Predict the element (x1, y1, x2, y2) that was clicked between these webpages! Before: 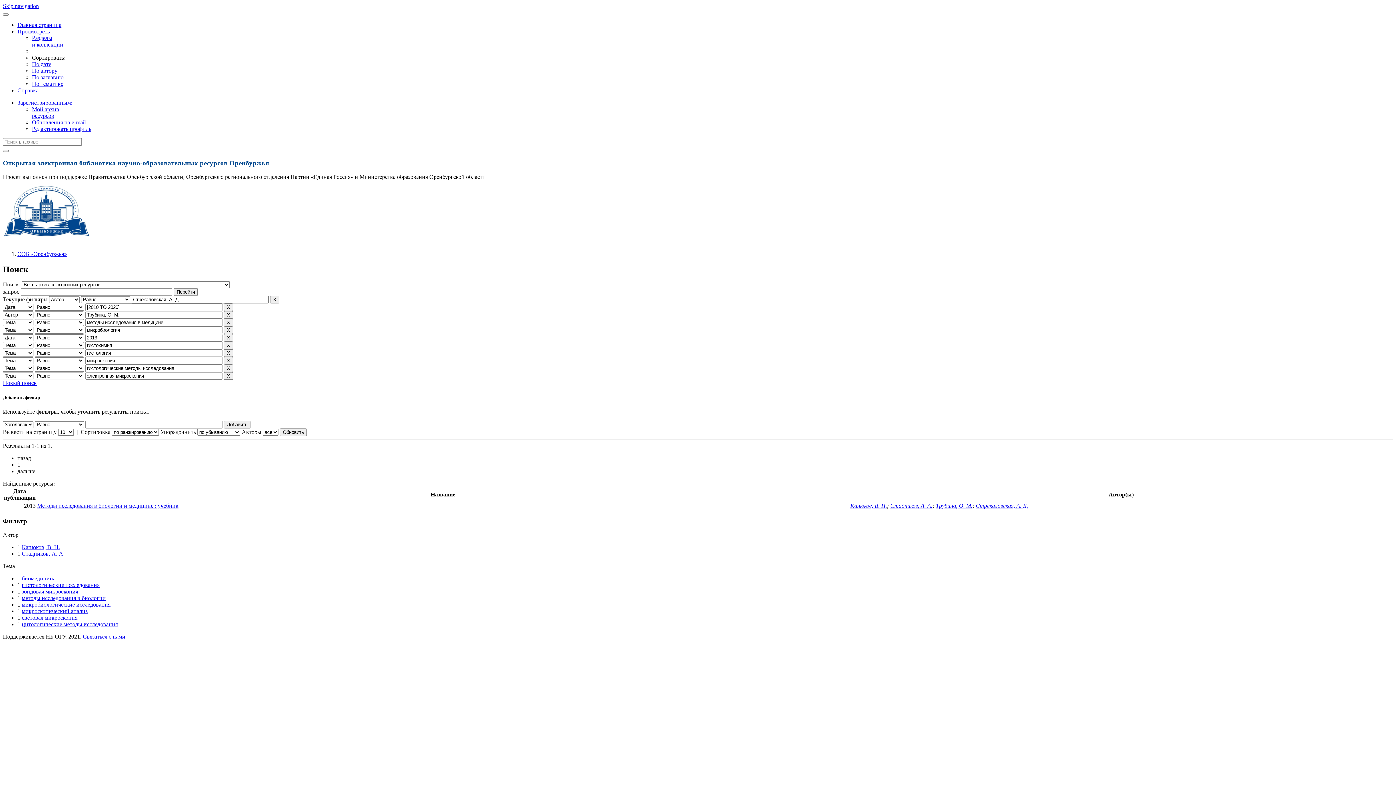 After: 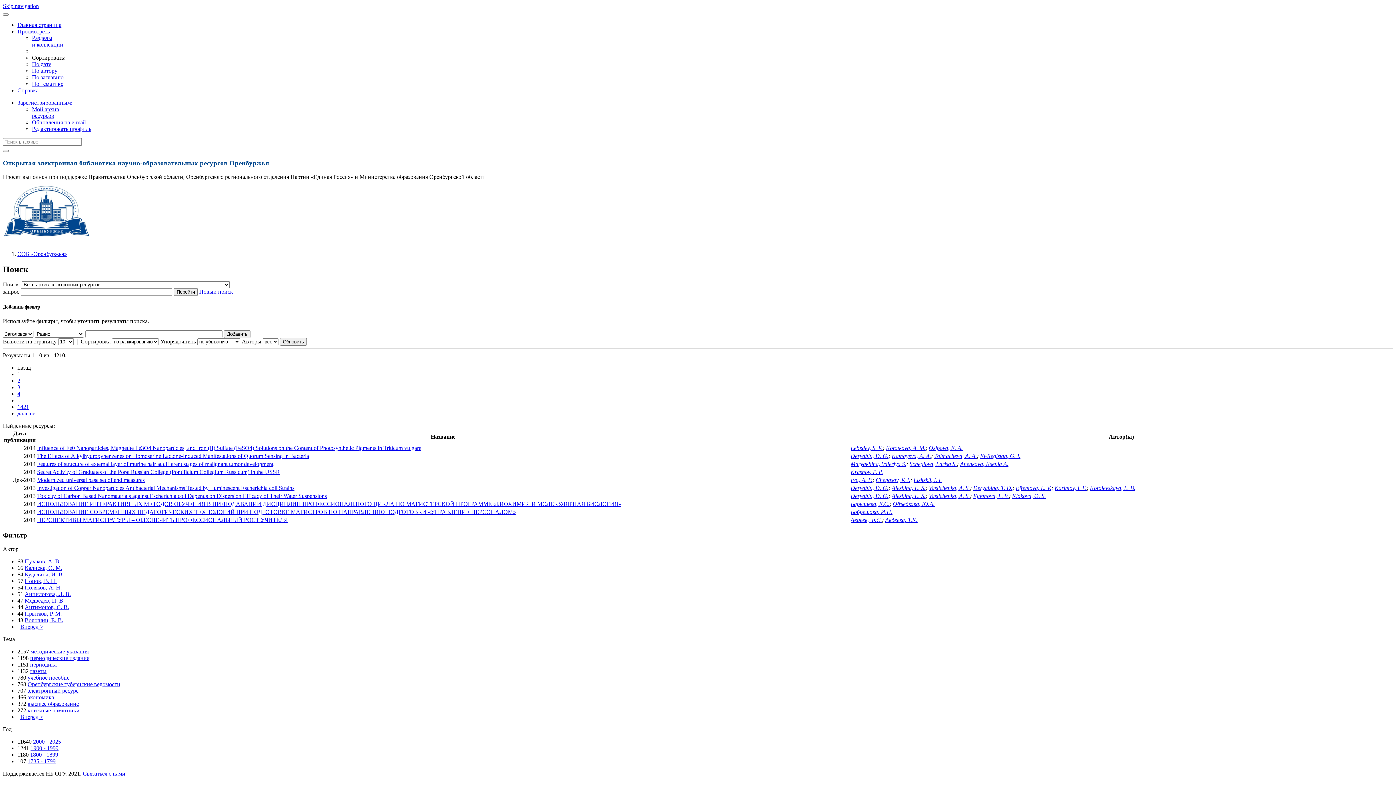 Action: label: Новый поиск bbox: (2, 380, 36, 386)